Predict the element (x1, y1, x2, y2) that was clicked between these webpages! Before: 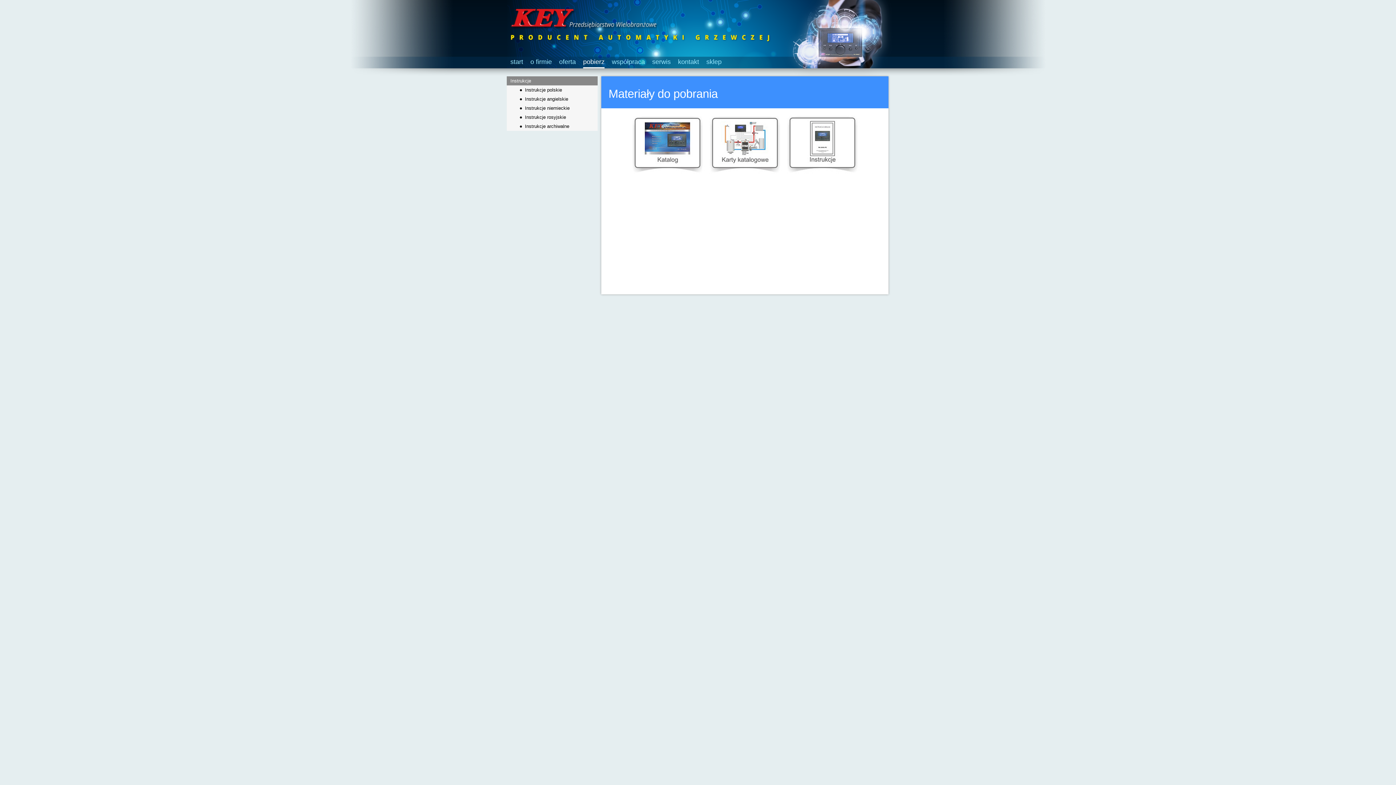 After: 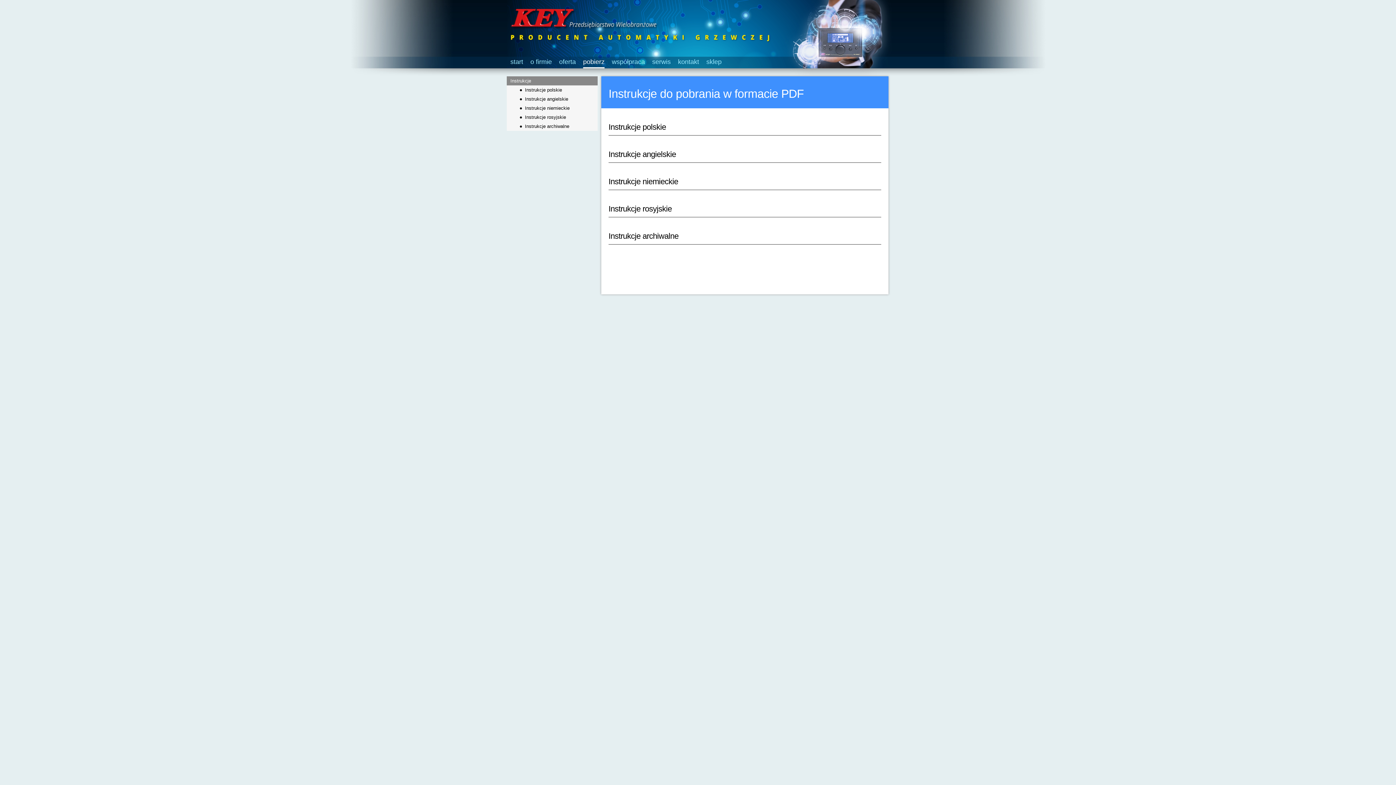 Action: bbox: (783, 168, 861, 174)